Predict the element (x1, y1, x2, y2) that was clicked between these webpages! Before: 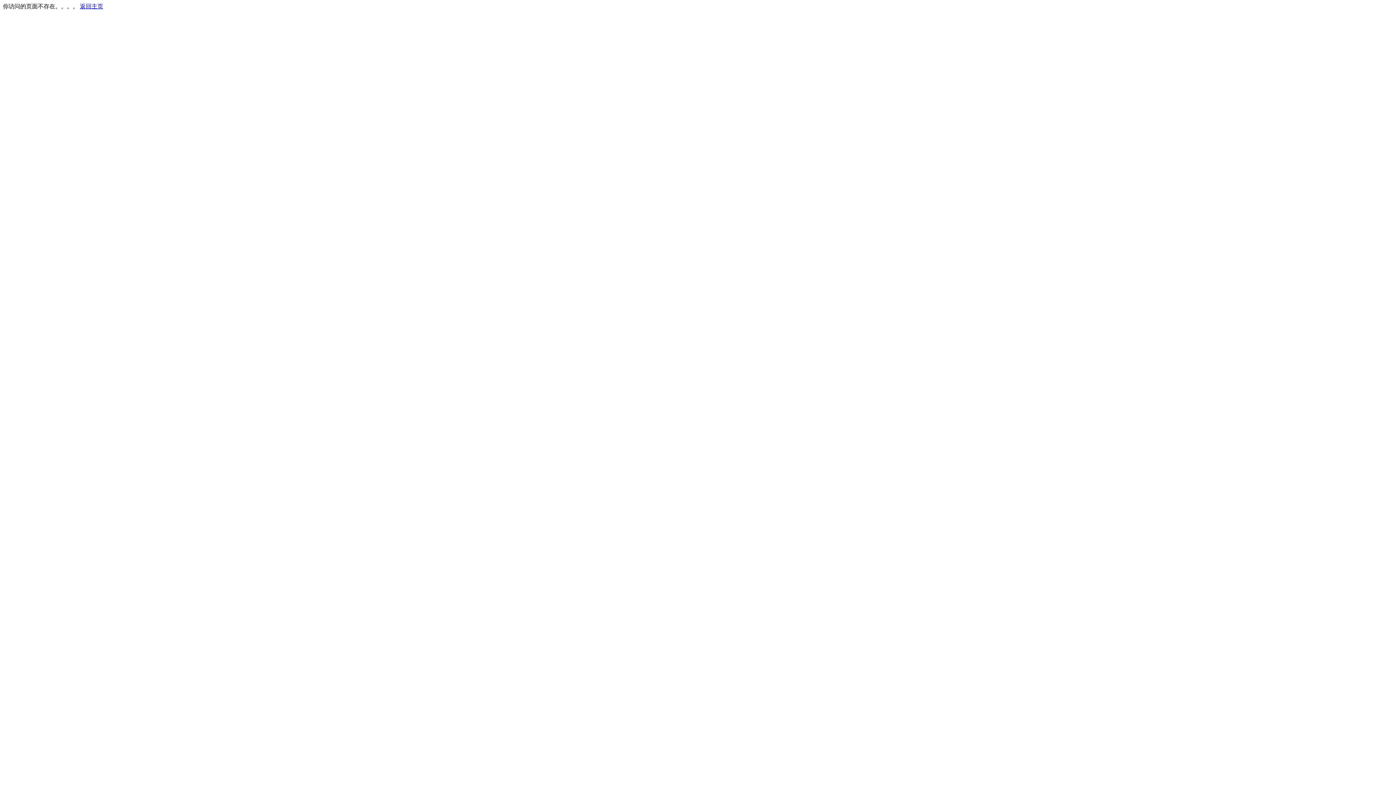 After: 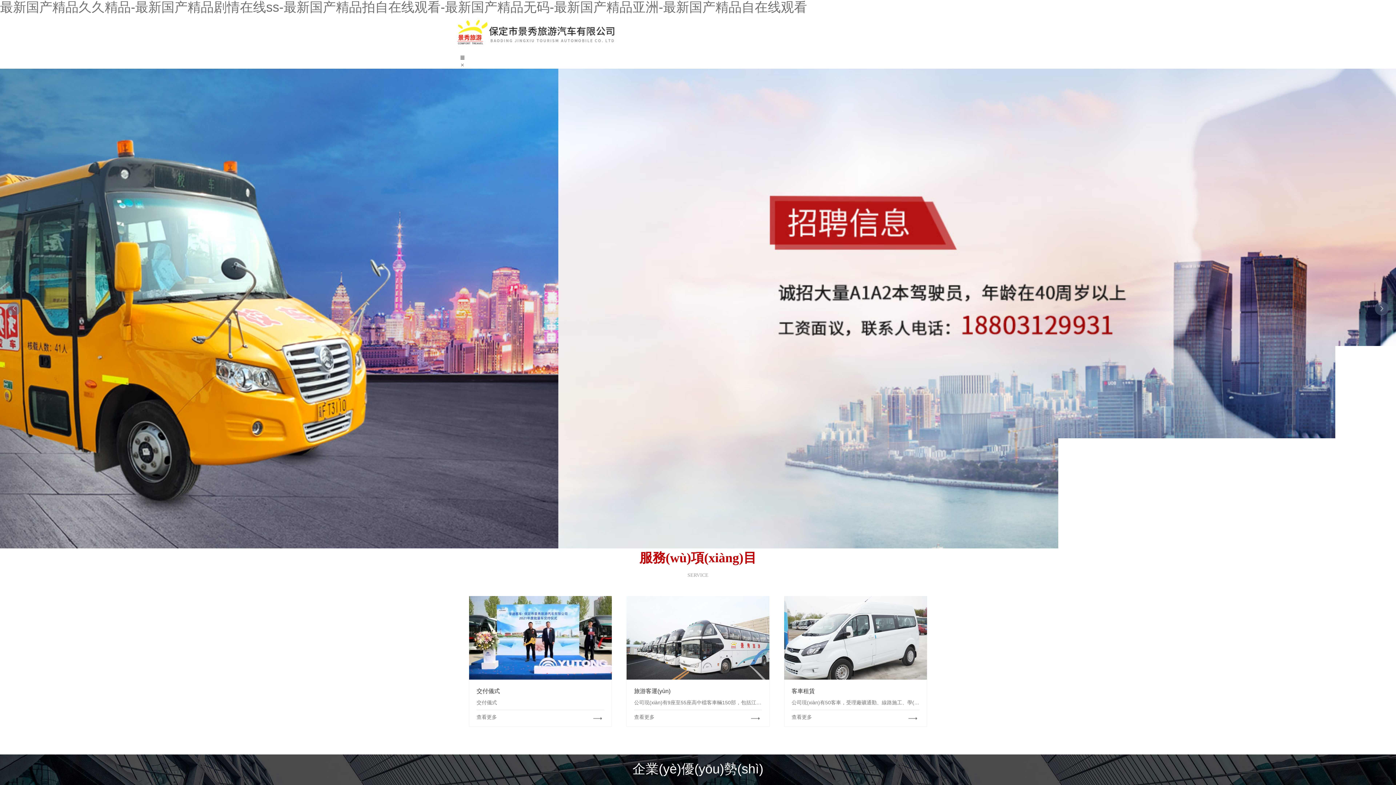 Action: label: 返回主页 bbox: (80, 3, 103, 9)